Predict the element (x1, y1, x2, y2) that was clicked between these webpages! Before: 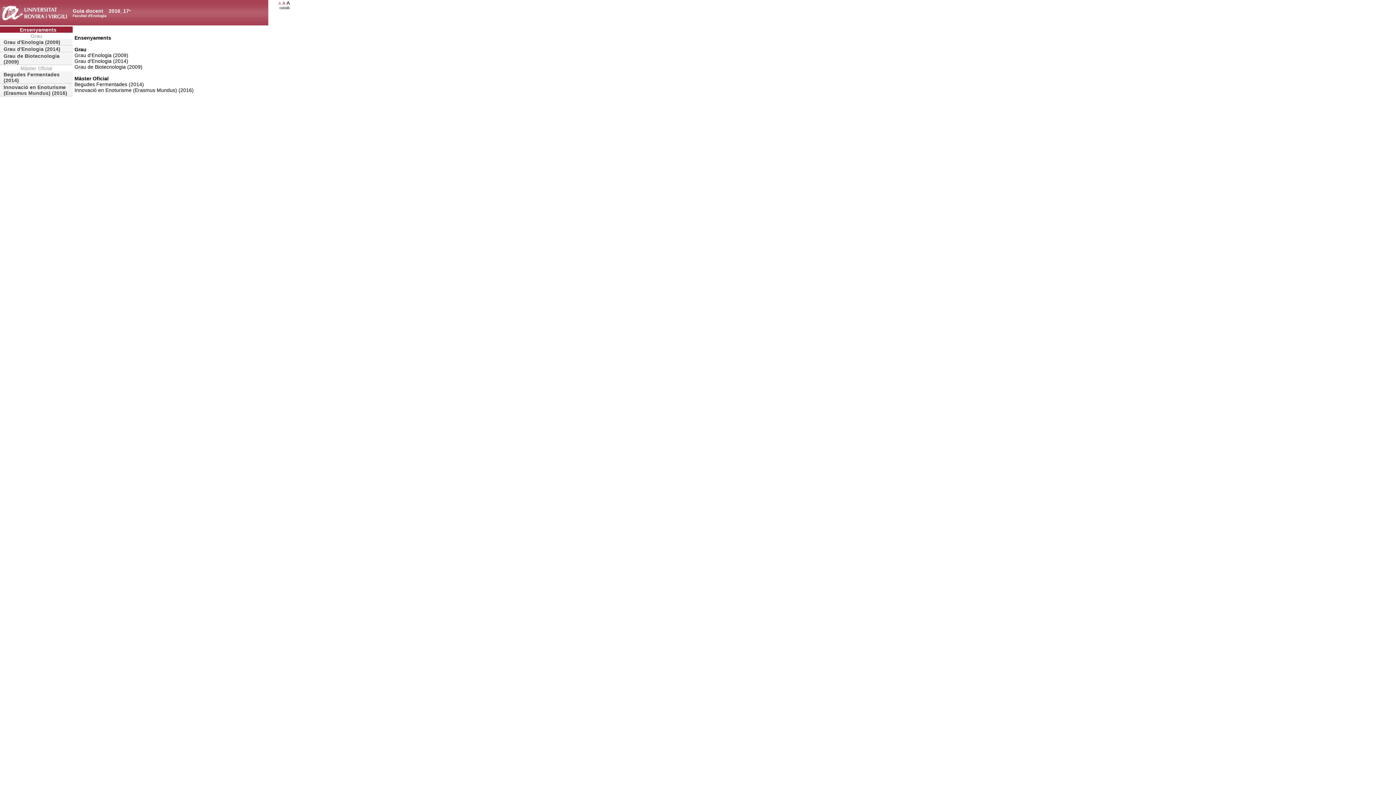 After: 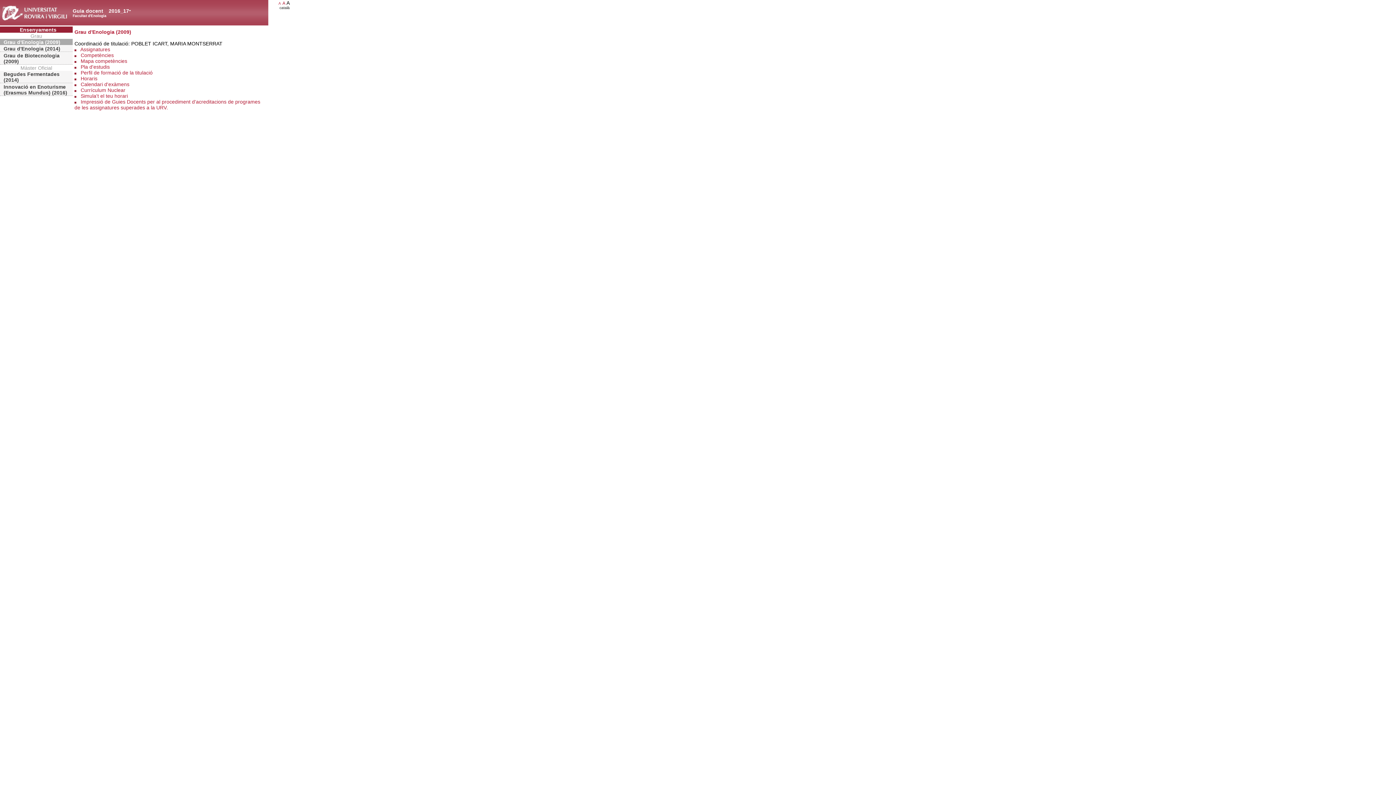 Action: label: Grau d'Enologia (2009) bbox: (0, 38, 72, 45)